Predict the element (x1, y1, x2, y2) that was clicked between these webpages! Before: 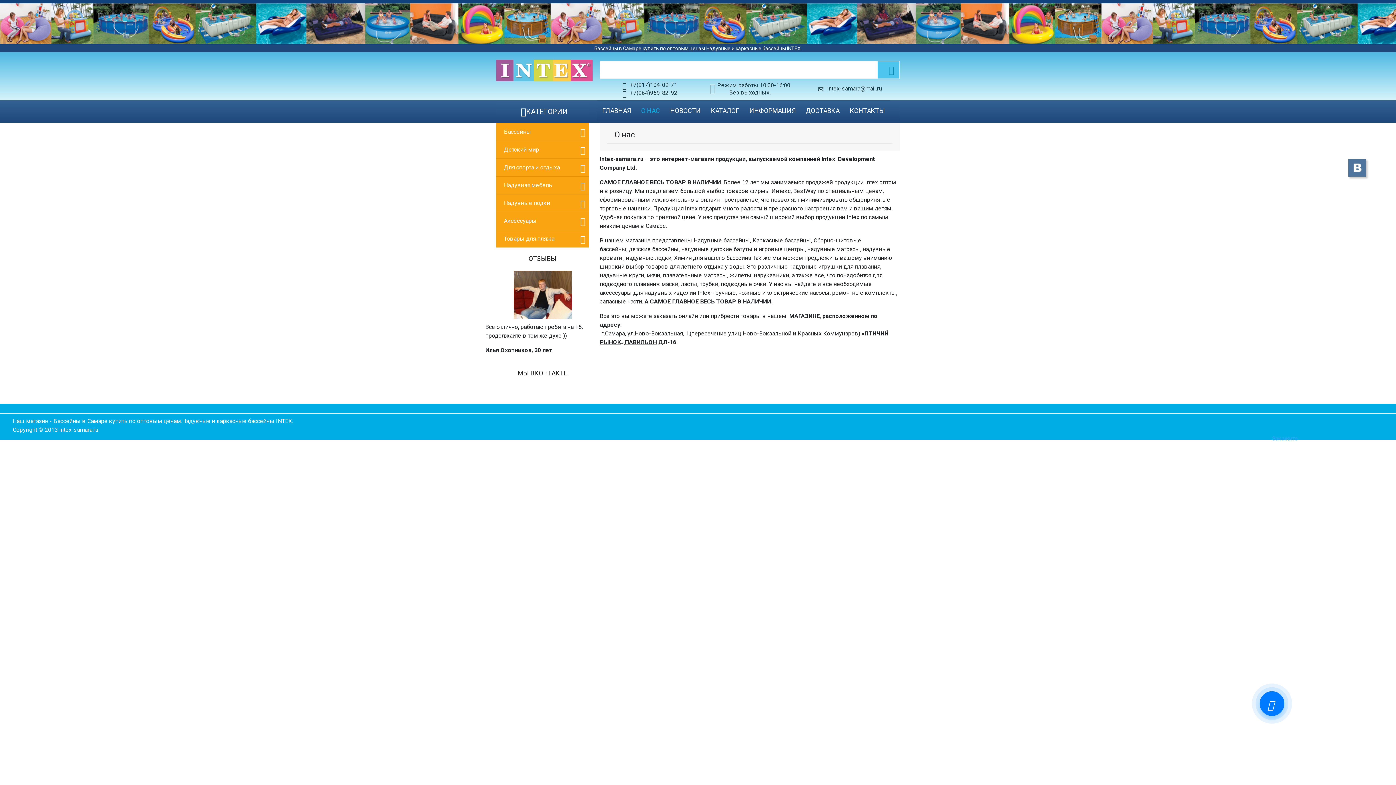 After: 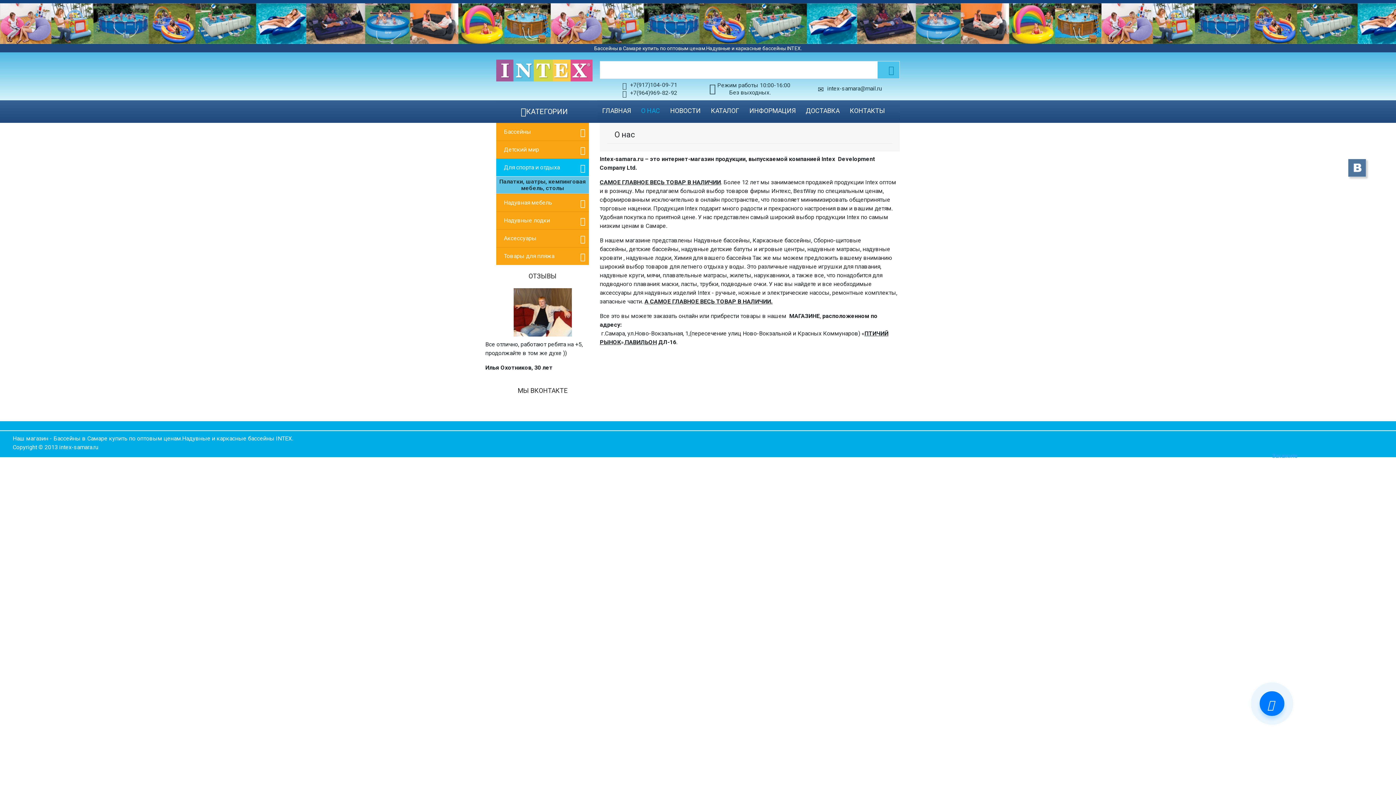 Action: bbox: (496, 158, 589, 176) label: Для спорта и отдыха